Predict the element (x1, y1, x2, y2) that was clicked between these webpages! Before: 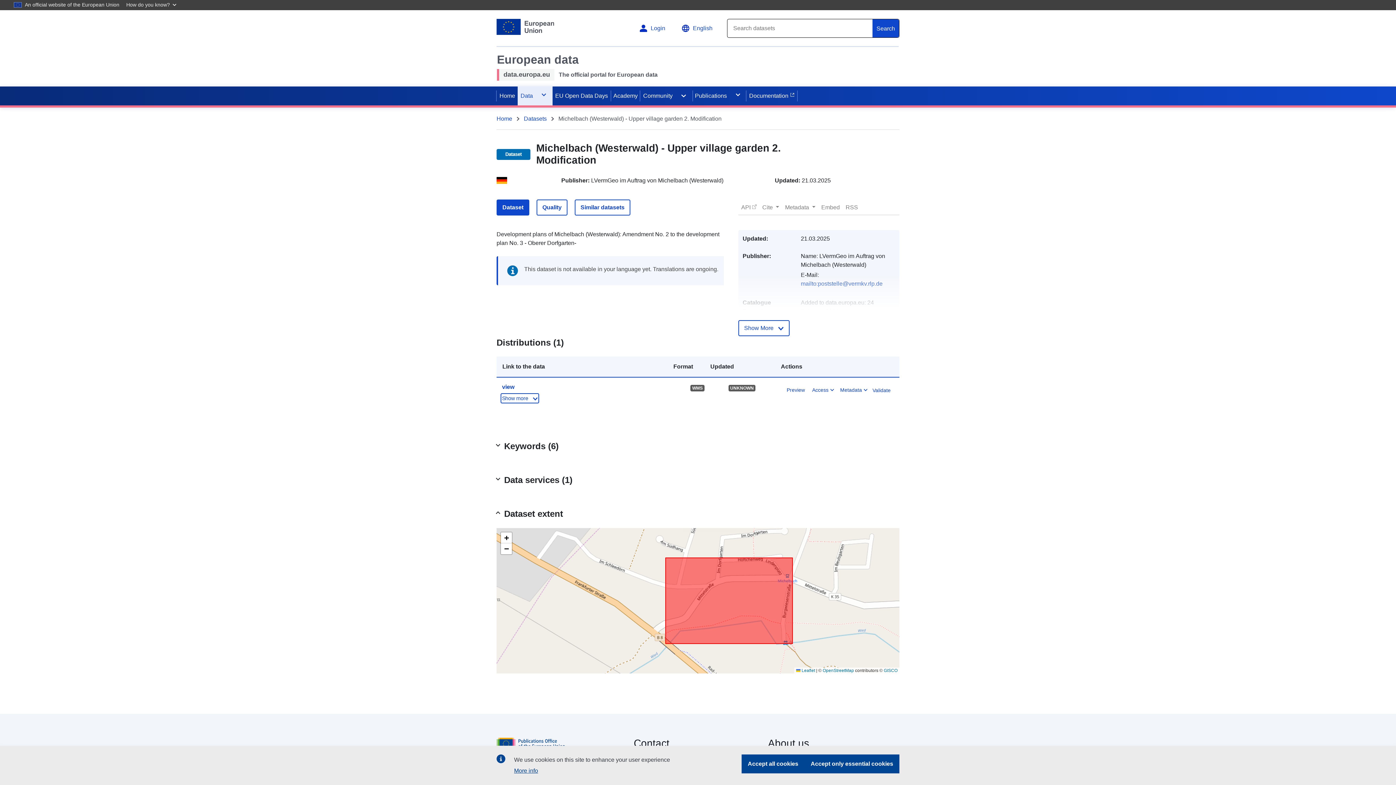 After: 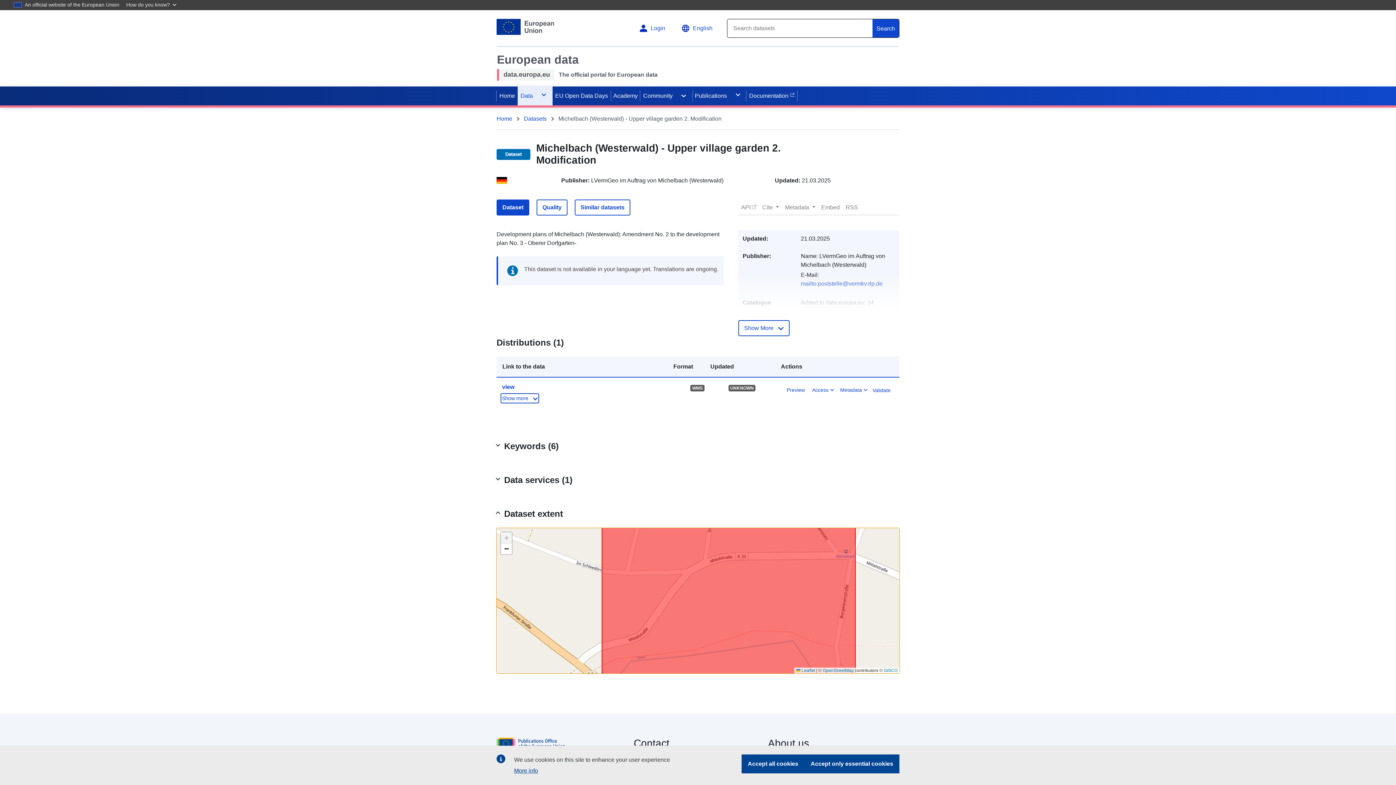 Action: label: Zoom in bbox: (501, 532, 512, 543)